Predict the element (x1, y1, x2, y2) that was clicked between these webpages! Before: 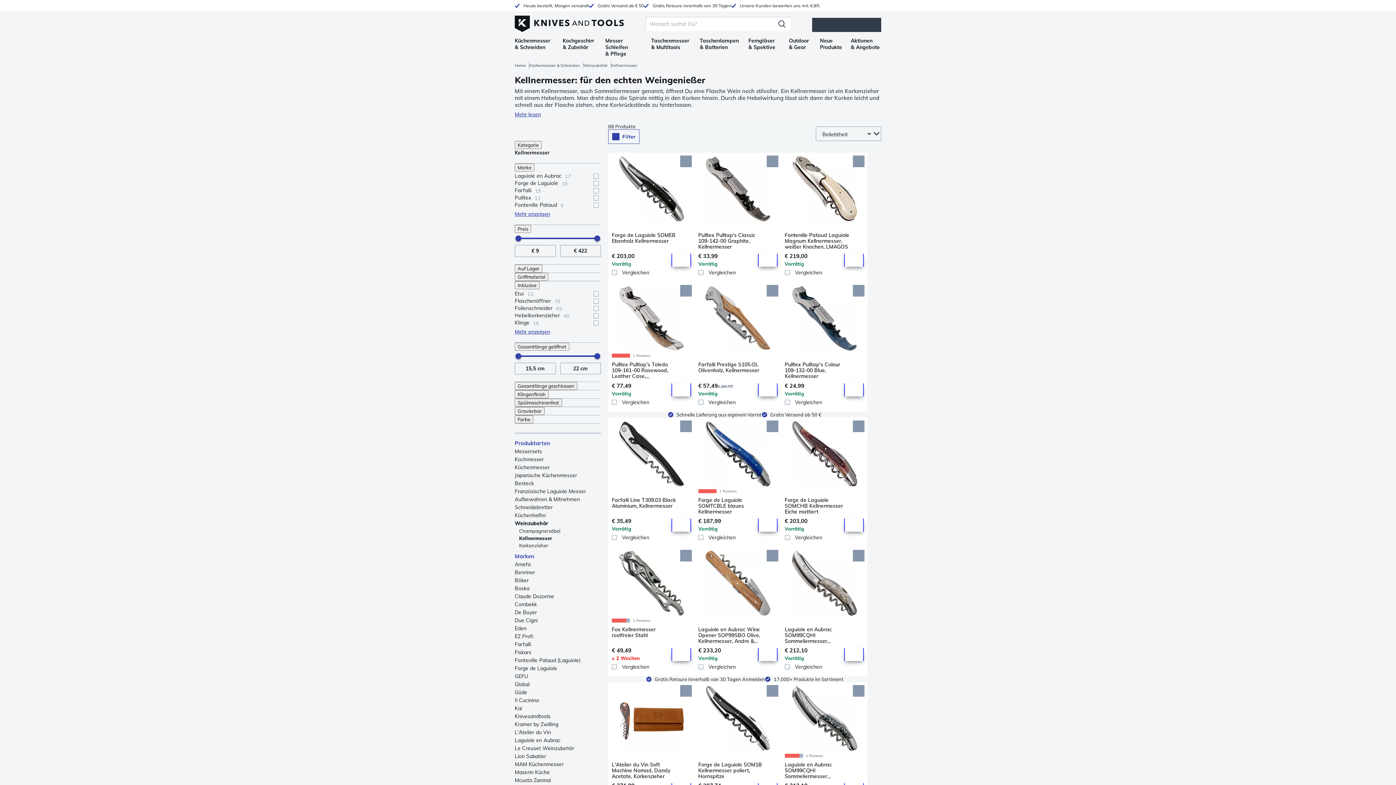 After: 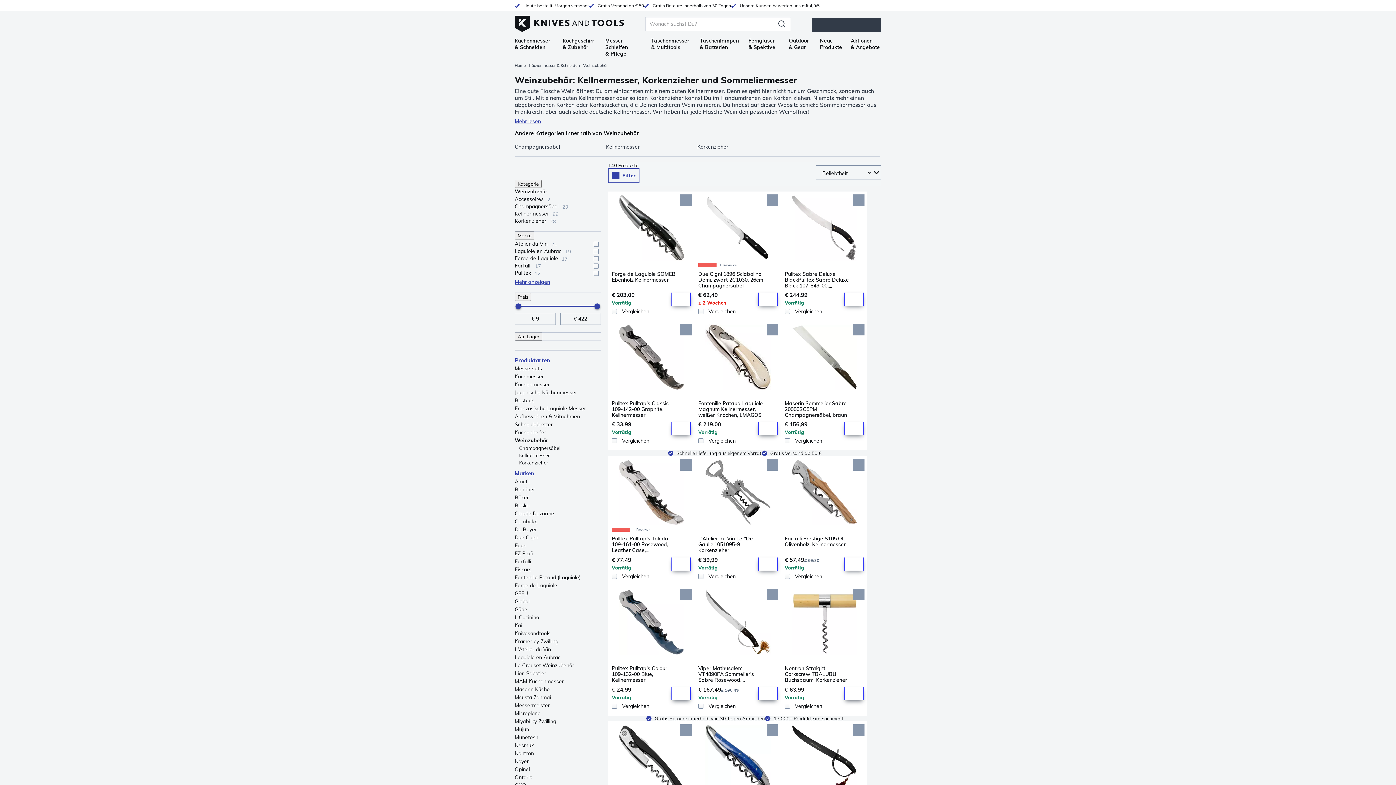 Action: label: Weinzubehör bbox: (514, 520, 601, 527)